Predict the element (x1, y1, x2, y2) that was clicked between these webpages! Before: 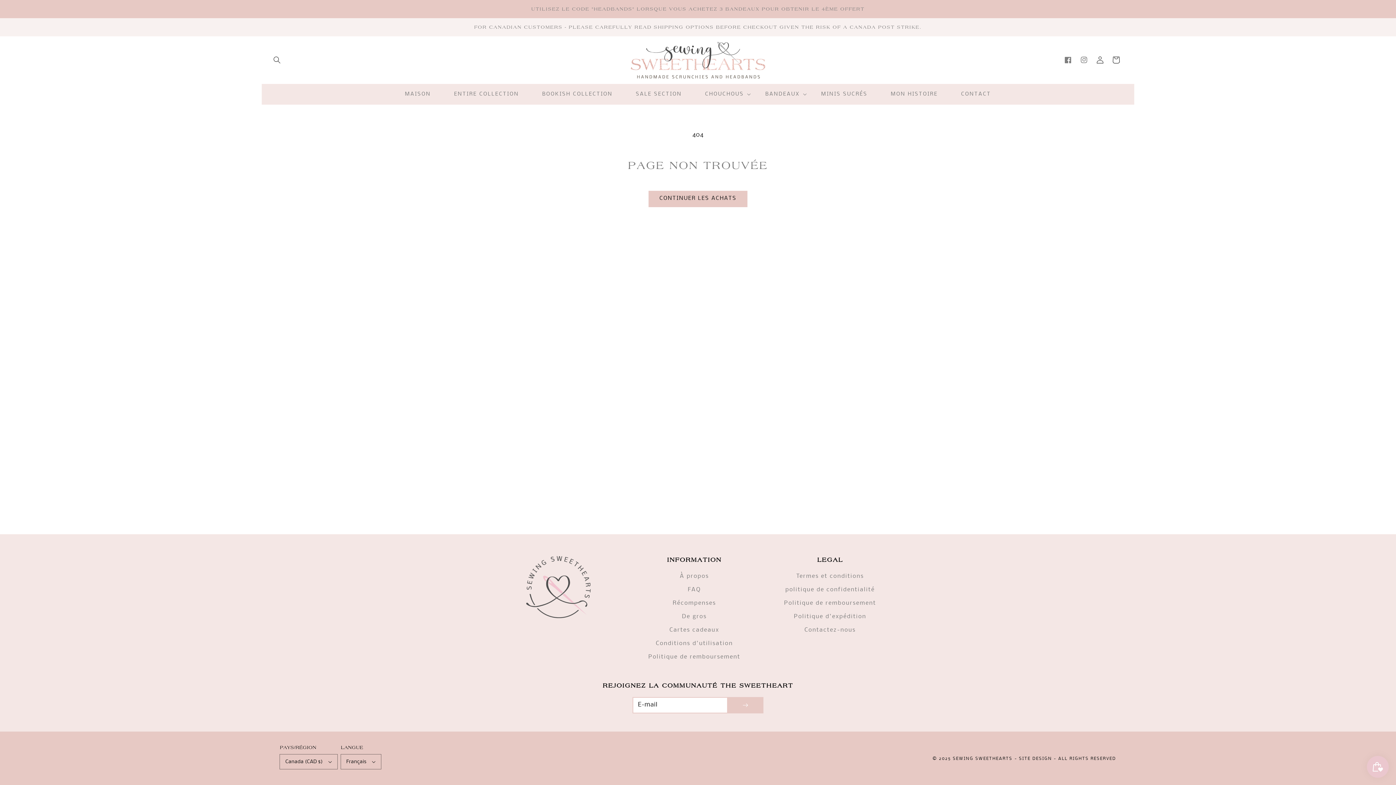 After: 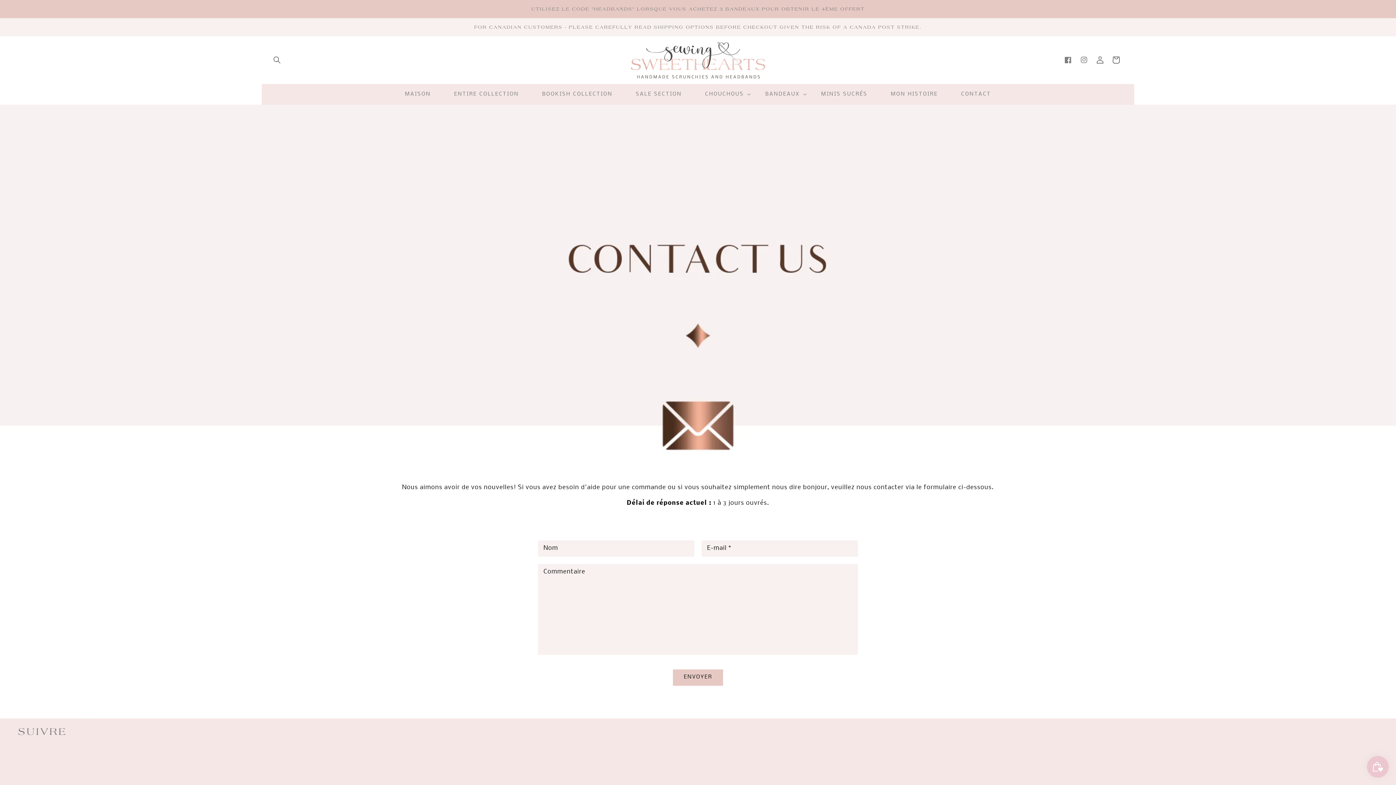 Action: bbox: (804, 623, 855, 637) label: Contactez-nous